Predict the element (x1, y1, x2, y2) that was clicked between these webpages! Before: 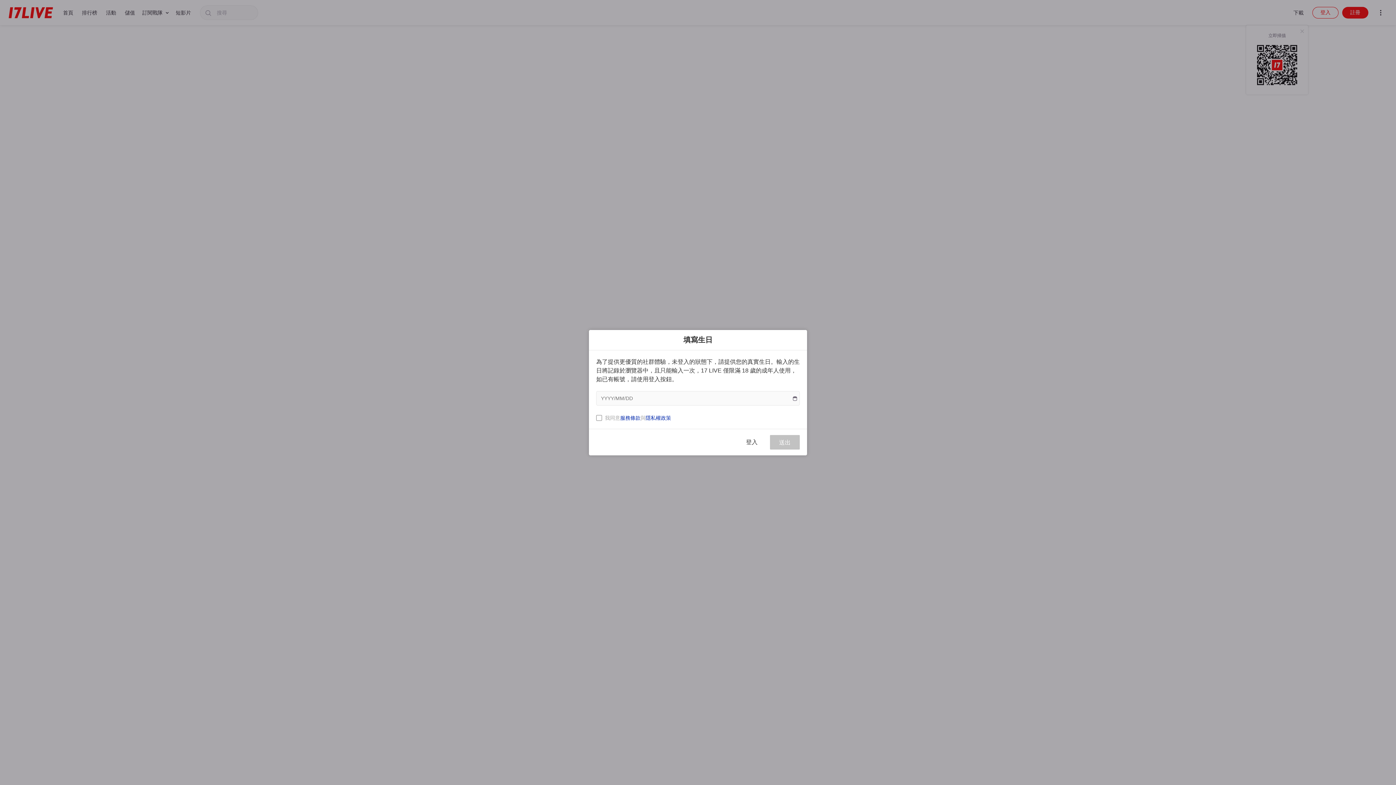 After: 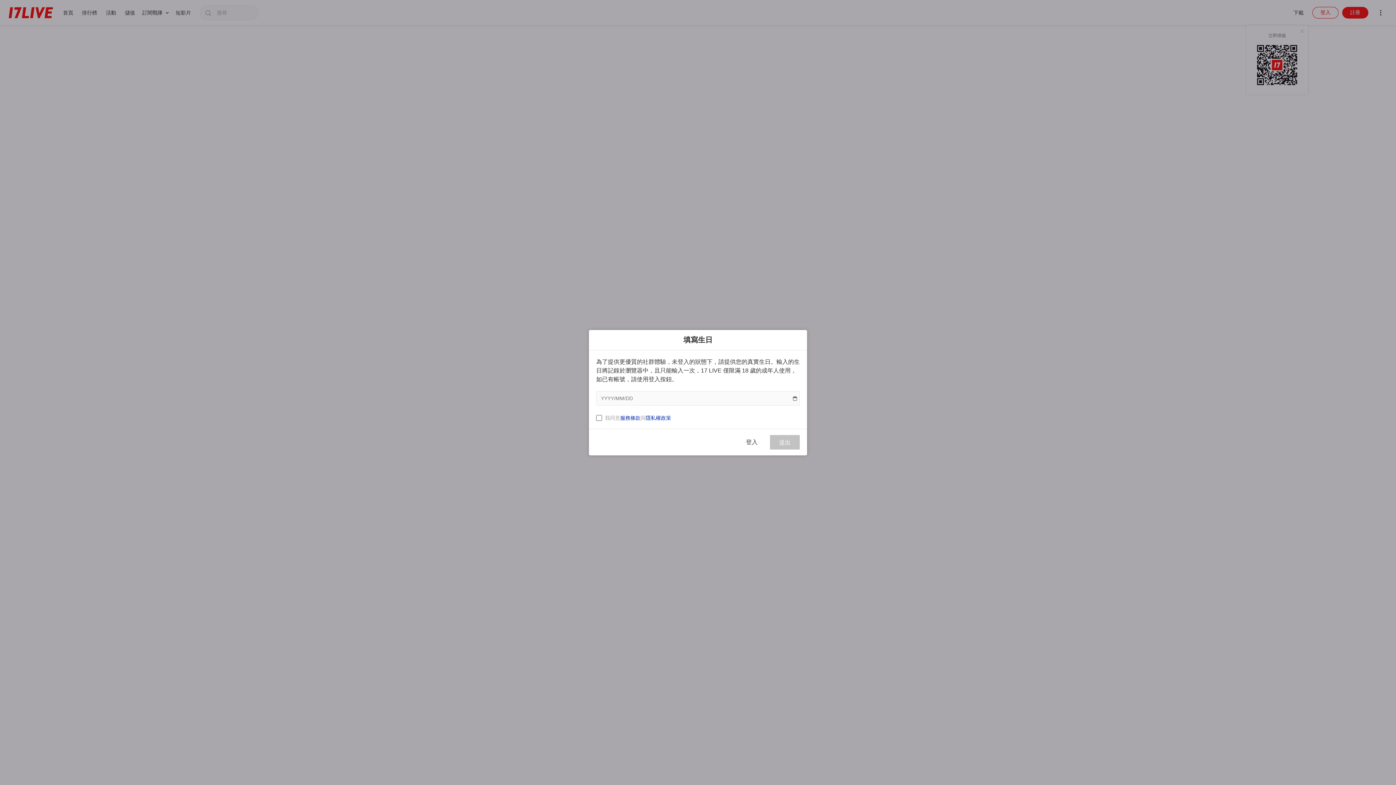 Action: label: 隱私權政策 bbox: (645, 415, 671, 420)